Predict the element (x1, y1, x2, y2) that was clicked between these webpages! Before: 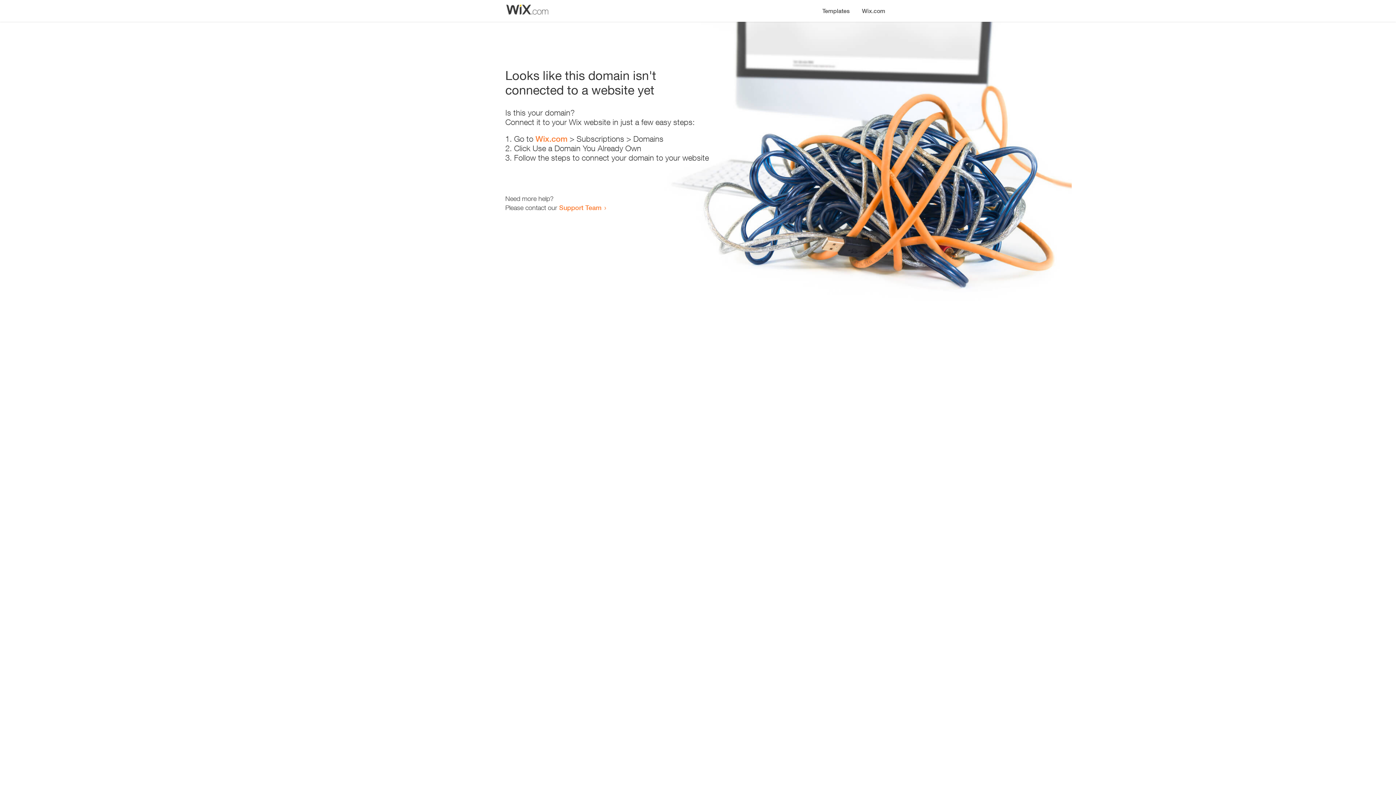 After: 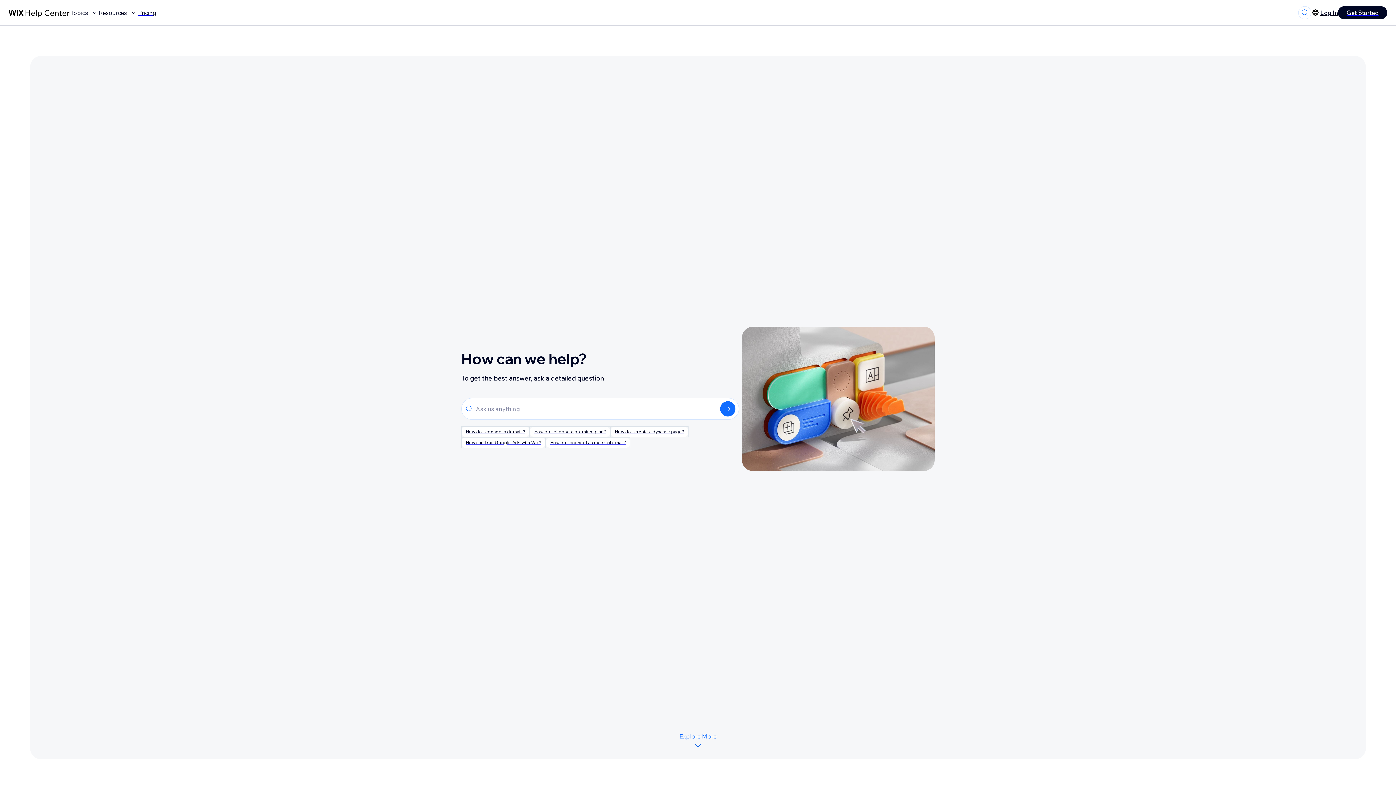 Action: bbox: (559, 203, 601, 211) label: Support Team